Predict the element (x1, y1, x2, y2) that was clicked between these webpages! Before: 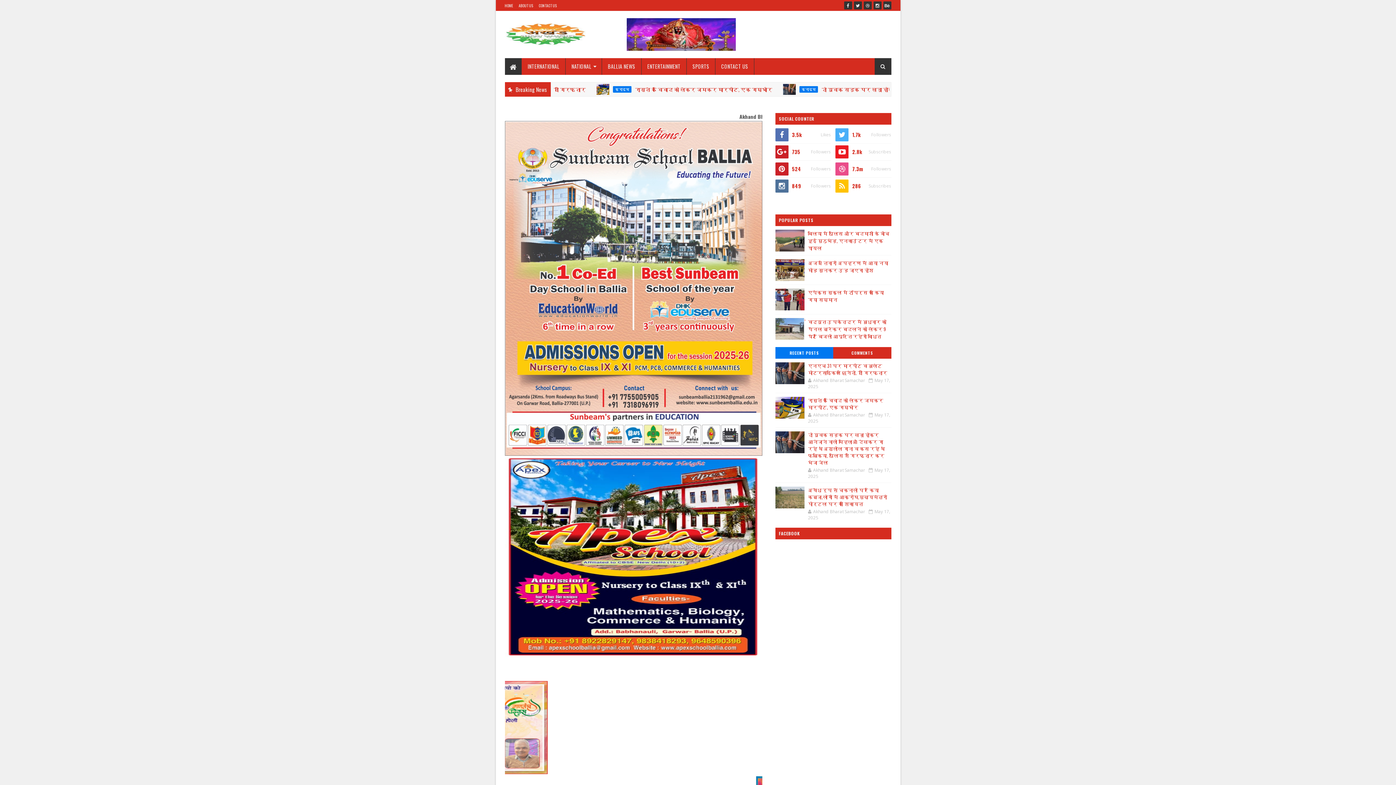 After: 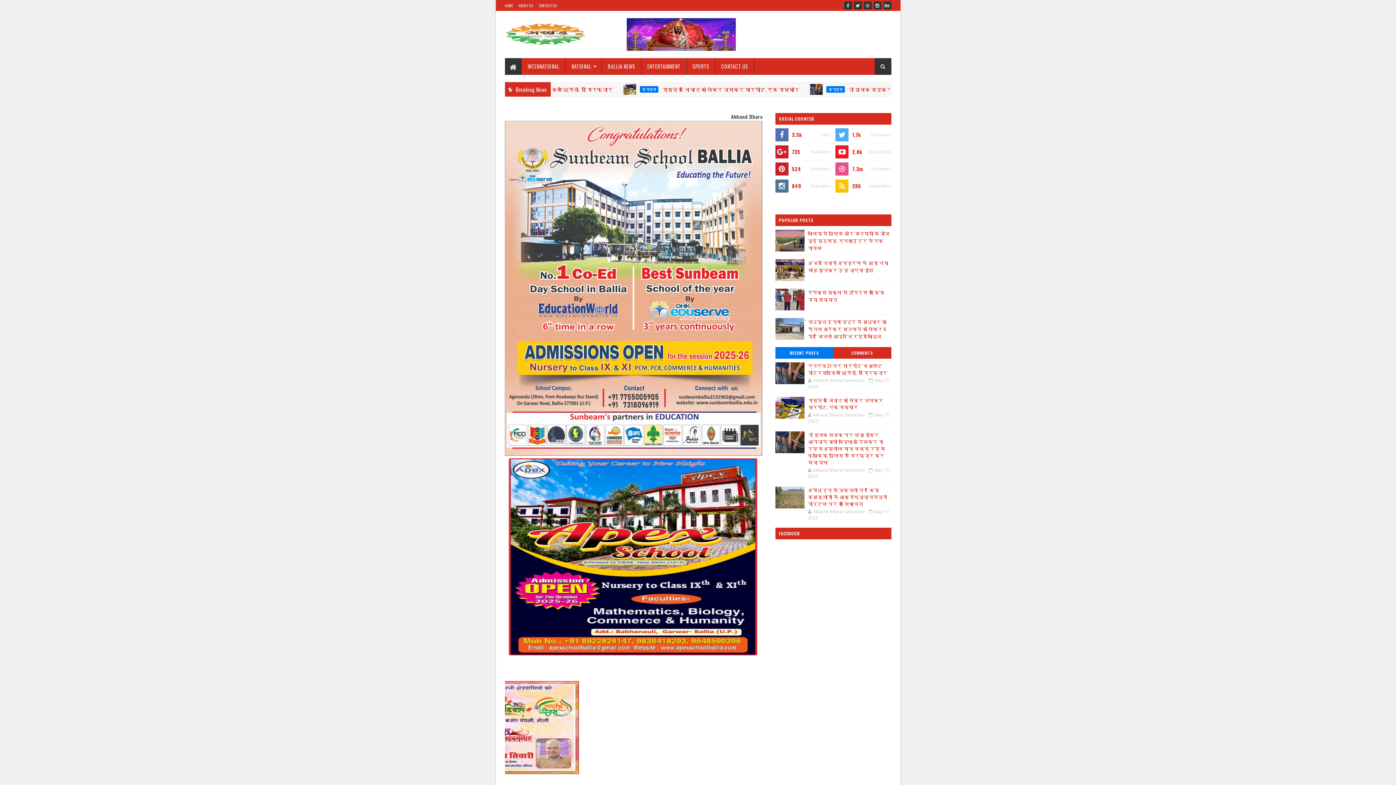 Action: bbox: (808, 396, 883, 410) label: रास्ते के विवाद को लेकर जमकर मारपीट, एक गम्भीर